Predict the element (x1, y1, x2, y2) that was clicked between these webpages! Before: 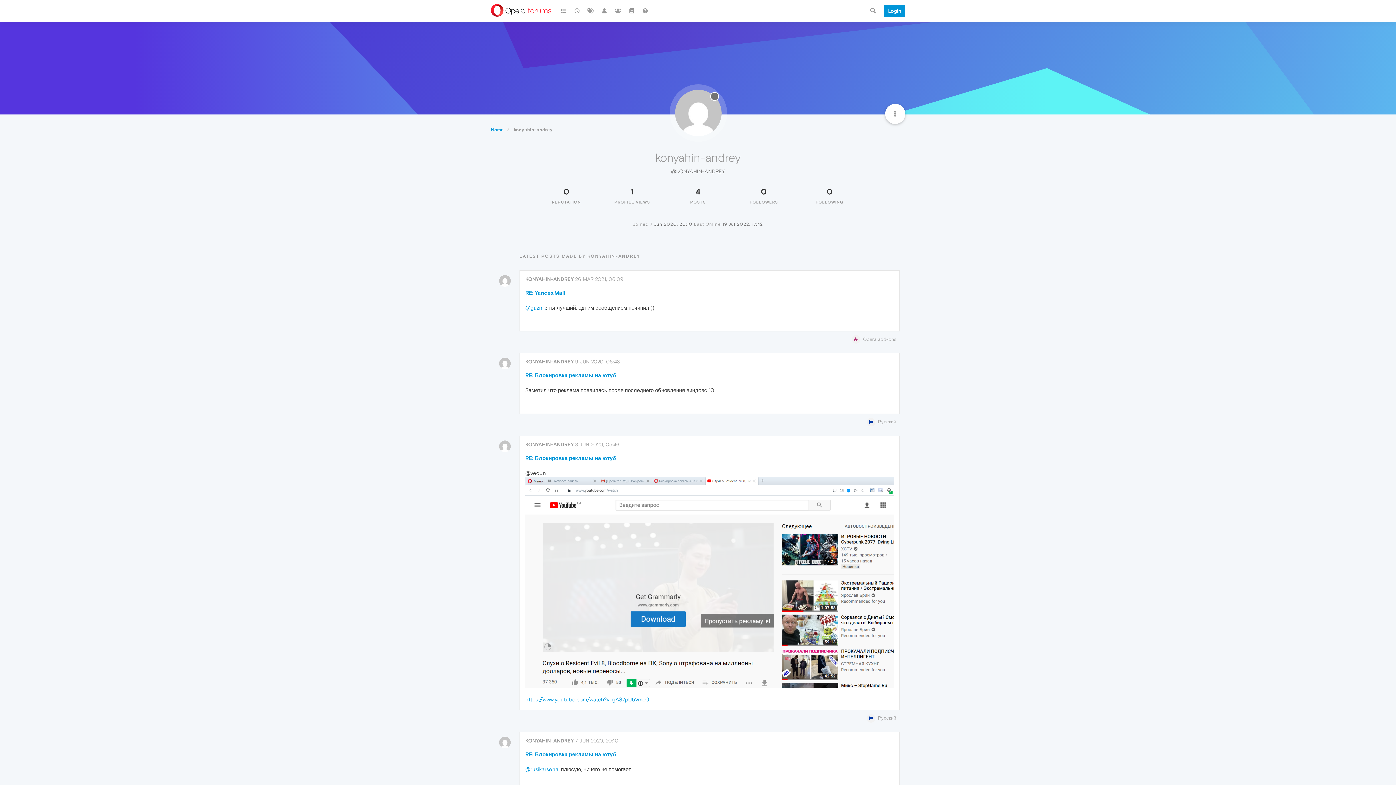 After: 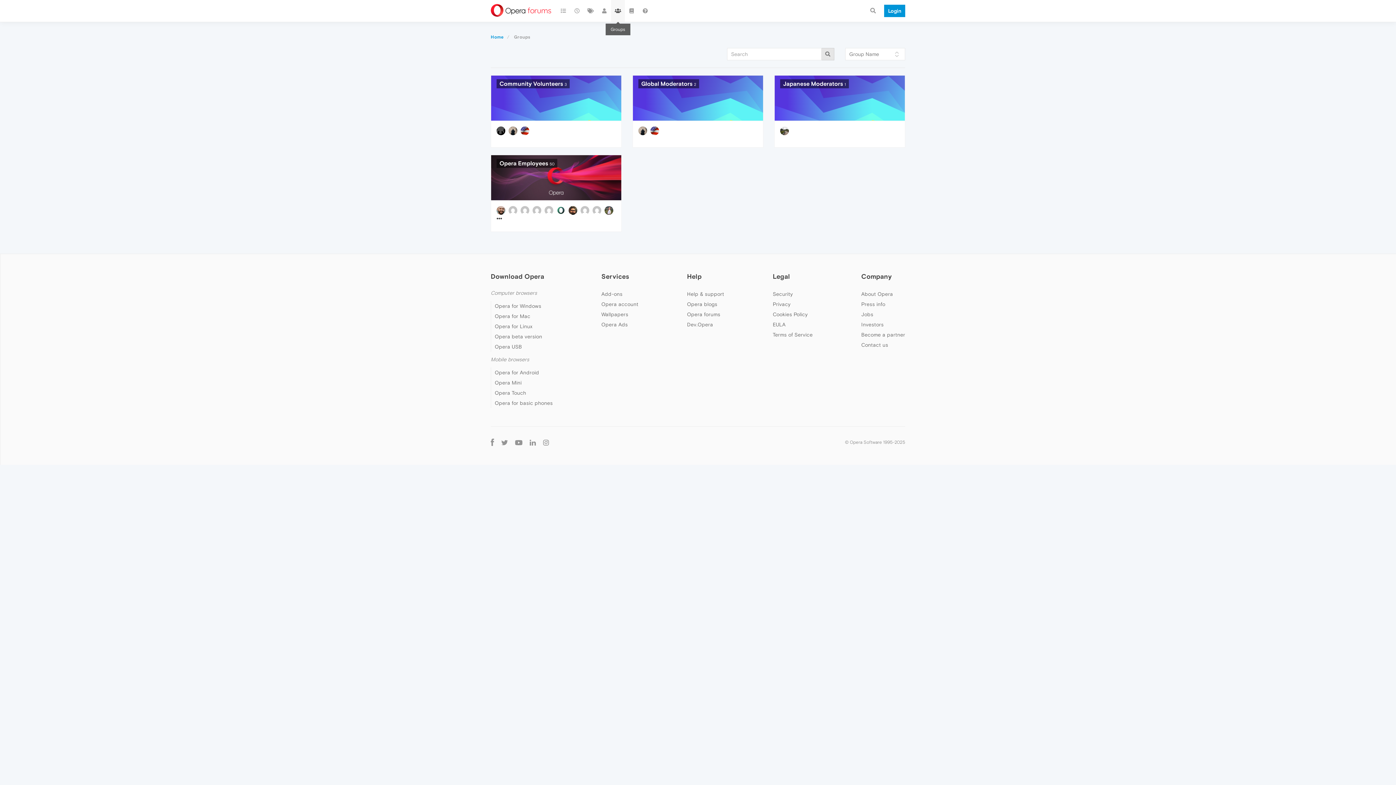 Action: bbox: (611, 0, 624, 21)